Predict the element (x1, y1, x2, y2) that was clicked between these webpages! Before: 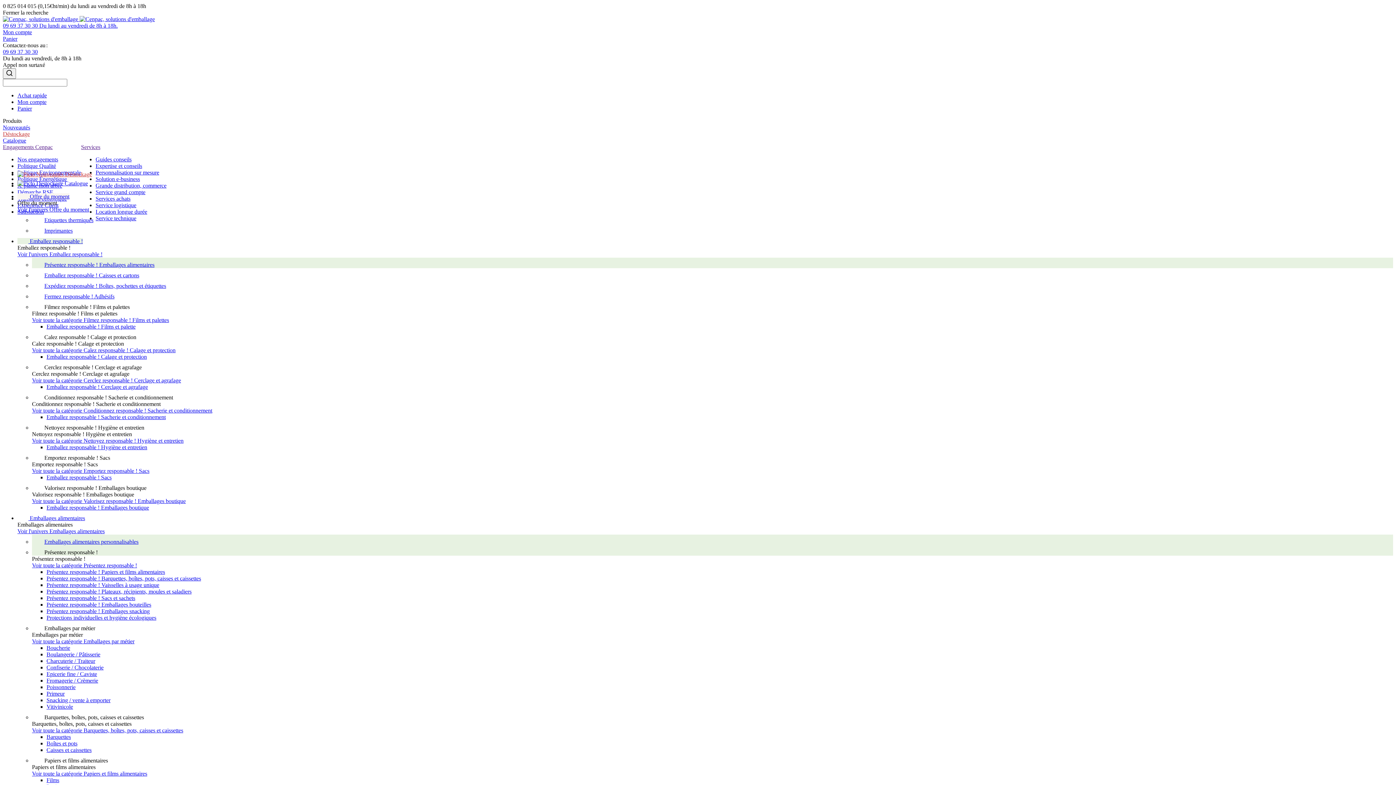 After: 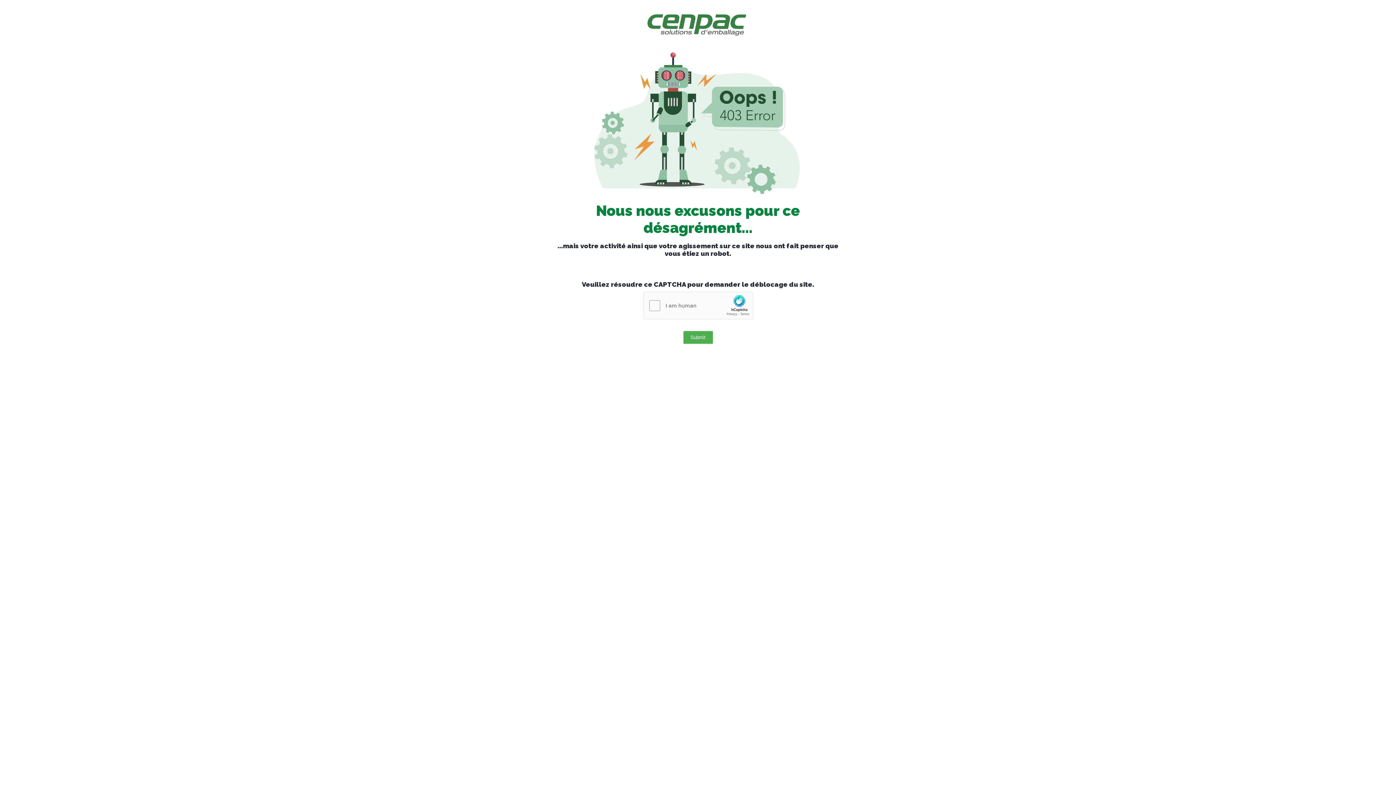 Action: label: Voir toute la catégorie Conditionnez responsable ! Sacherie et conditionnement bbox: (32, 407, 212, 413)